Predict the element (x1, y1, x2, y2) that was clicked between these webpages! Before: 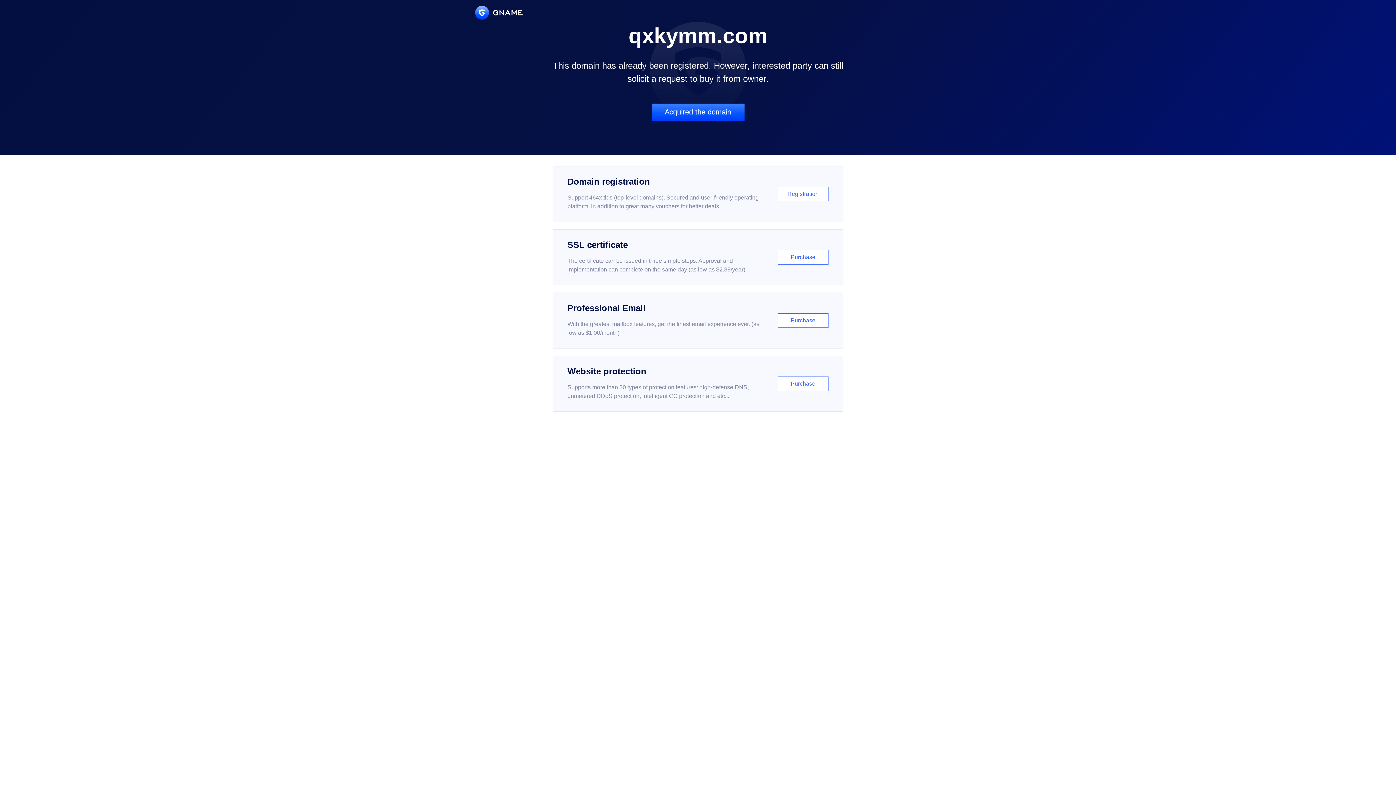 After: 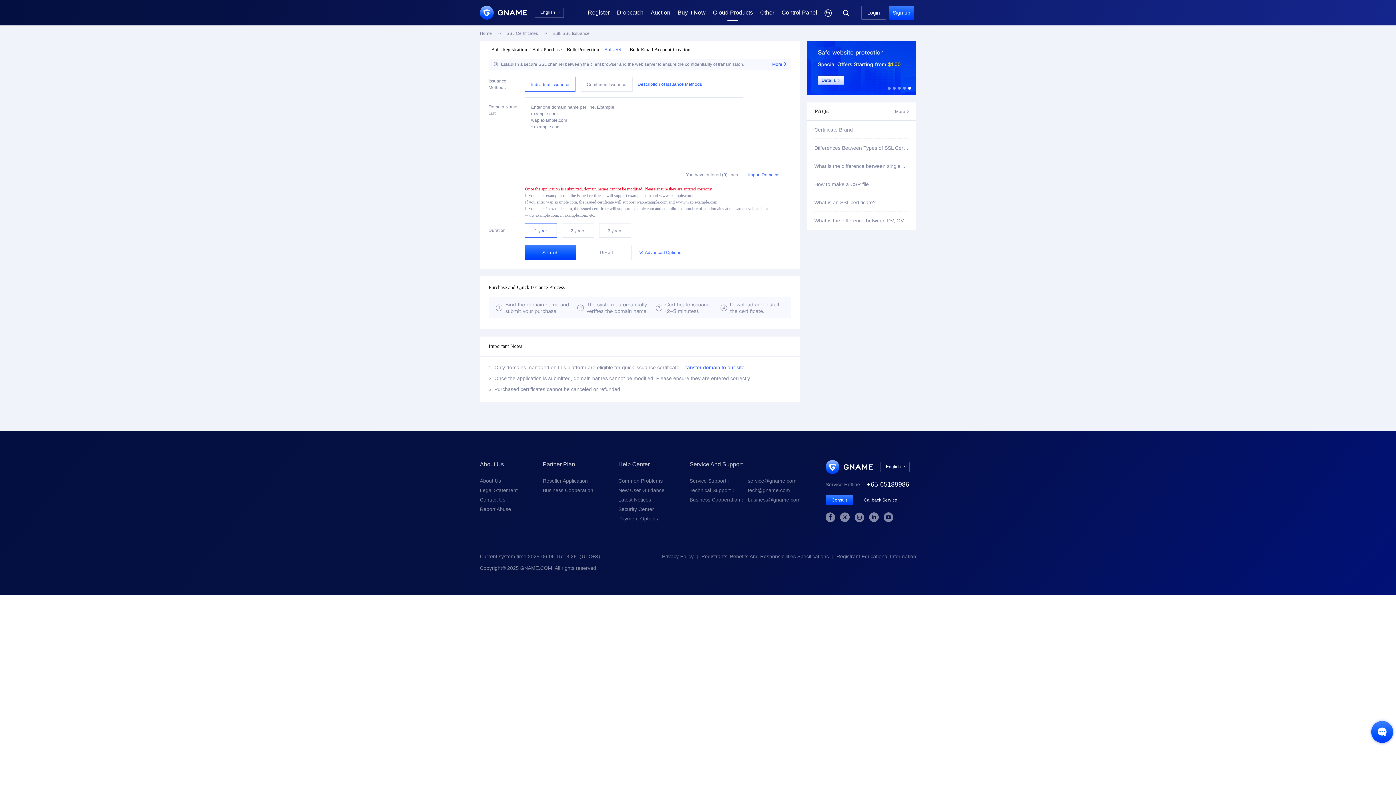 Action: label: SSL certificate

The certificate can be issued in three simple steps. Approval and implementation can complete on the same day (as low as $2.88/year)

Purchase bbox: (552, 229, 843, 285)